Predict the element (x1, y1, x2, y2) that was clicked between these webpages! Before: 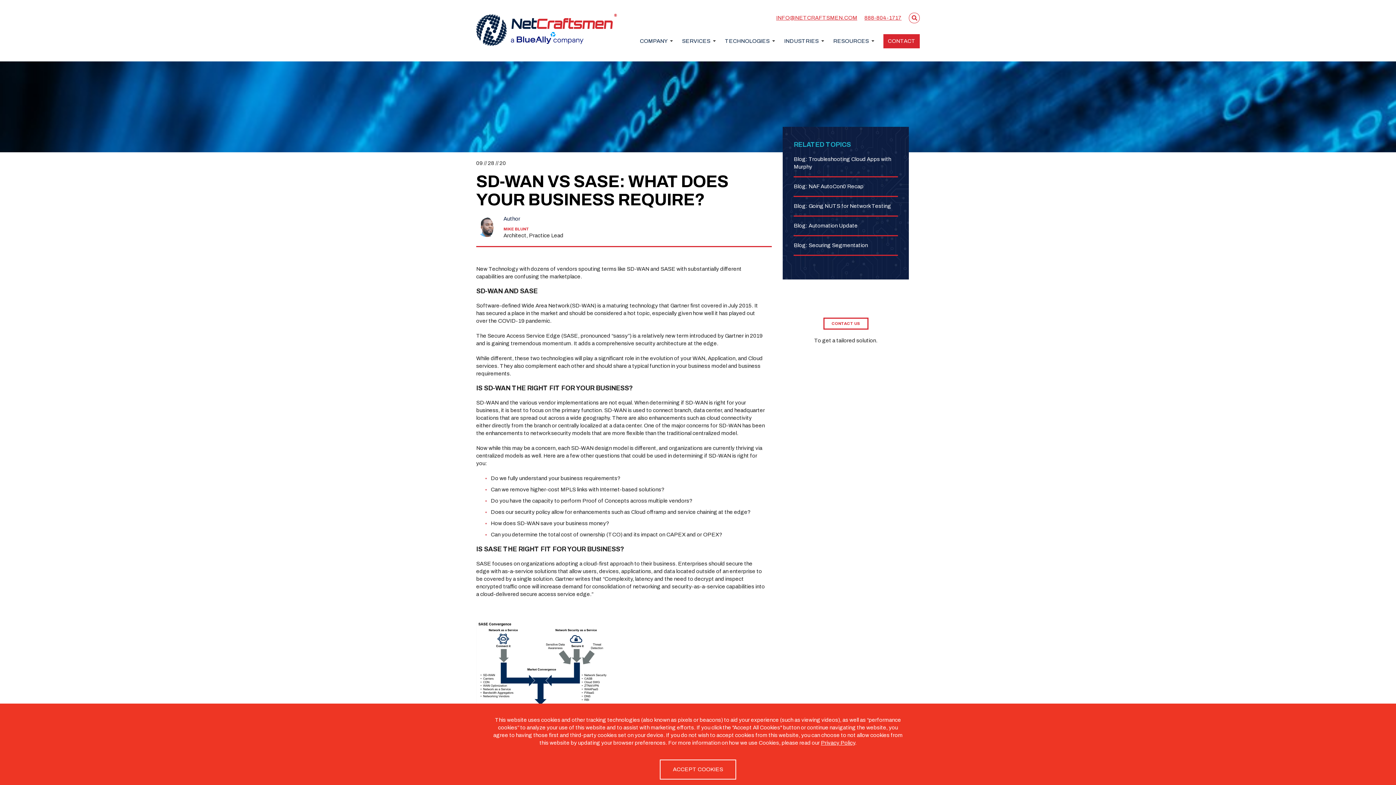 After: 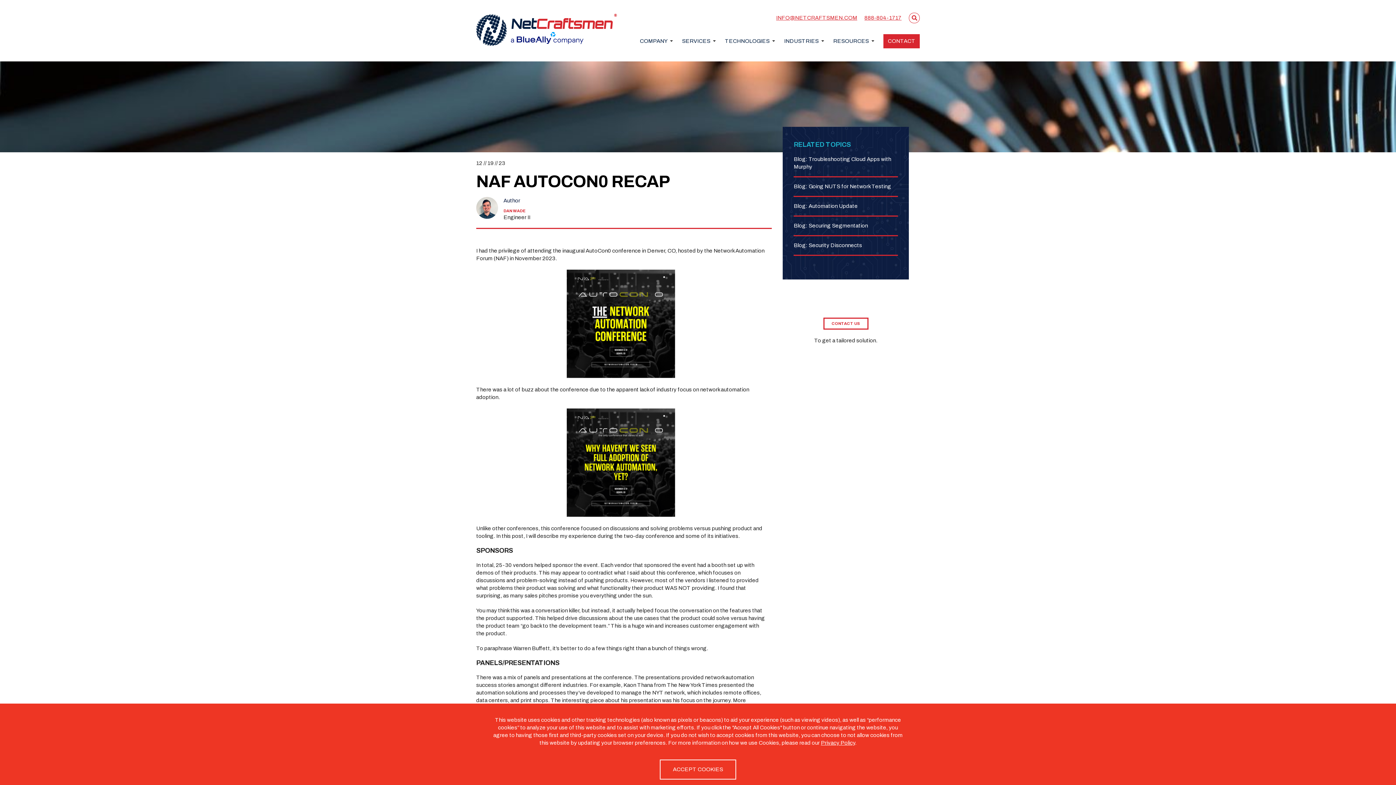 Action: label: Blog: NAF AutoCon0 Recap bbox: (793, 183, 863, 189)